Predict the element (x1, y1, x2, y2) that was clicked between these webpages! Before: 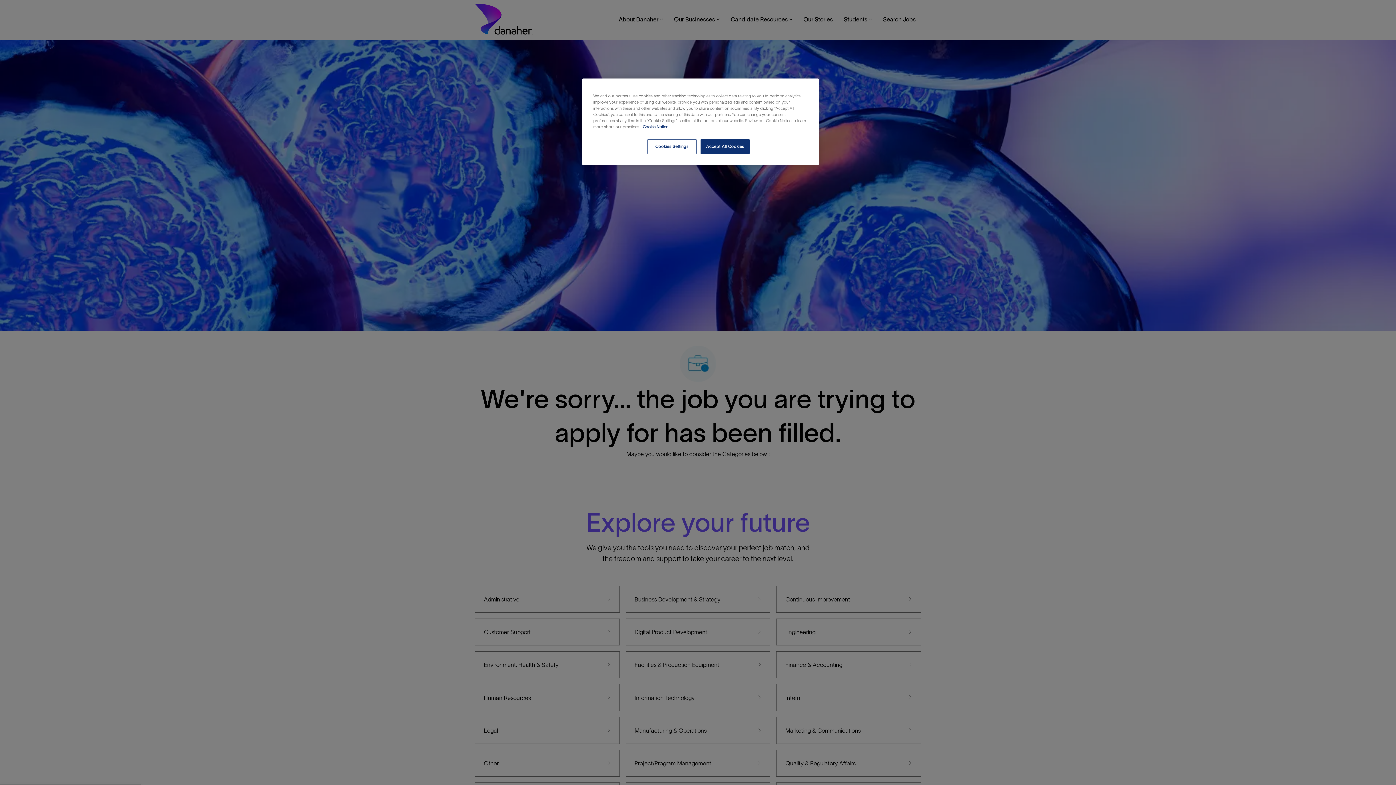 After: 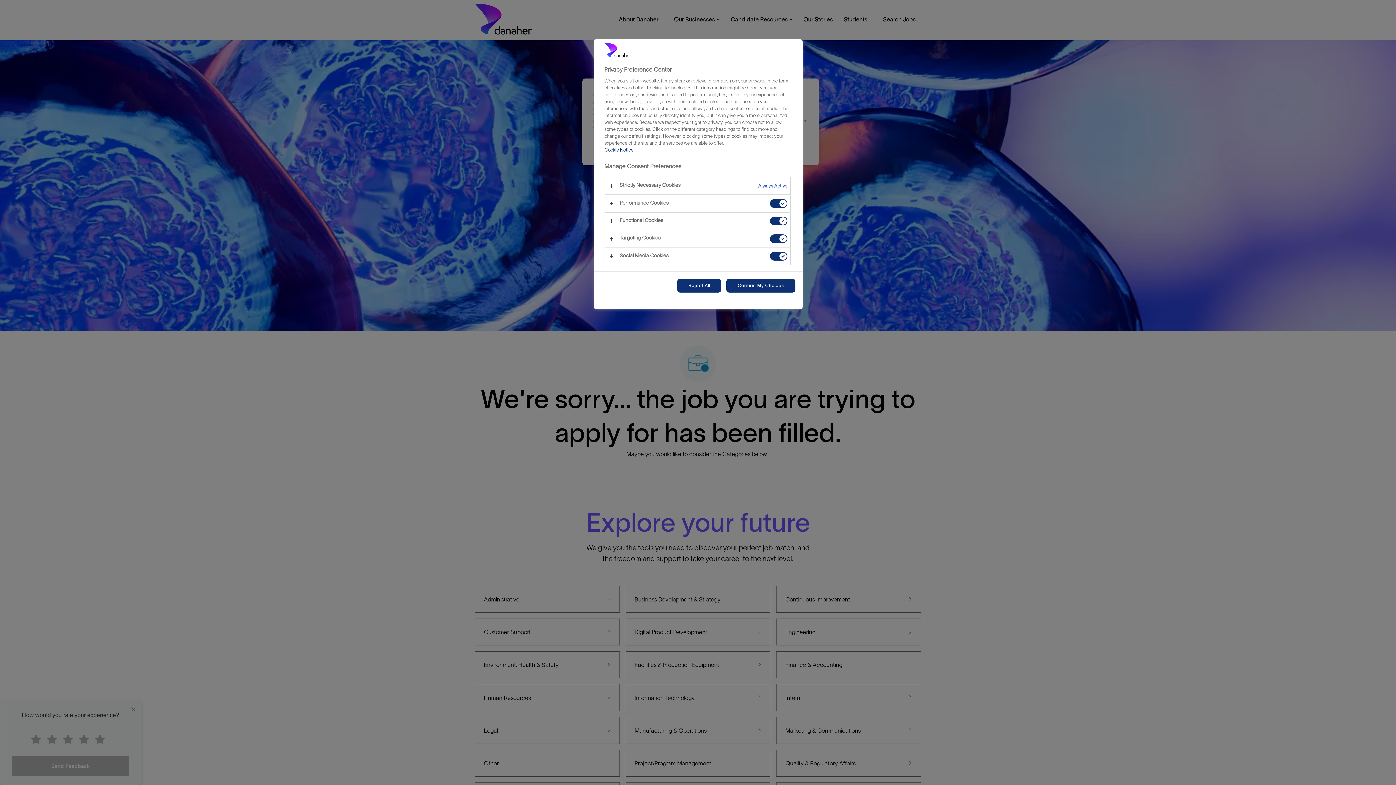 Action: bbox: (647, 139, 696, 154) label: Cookies Settings